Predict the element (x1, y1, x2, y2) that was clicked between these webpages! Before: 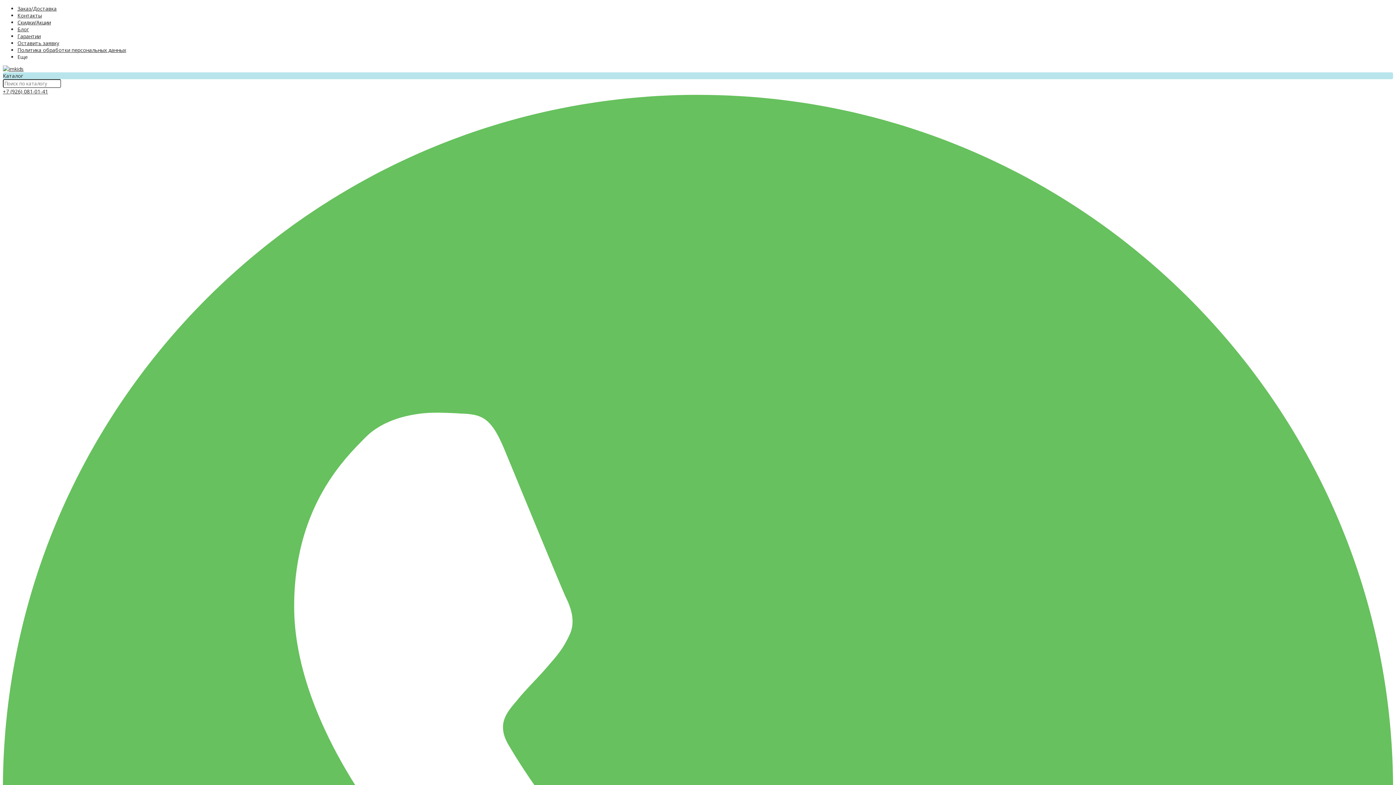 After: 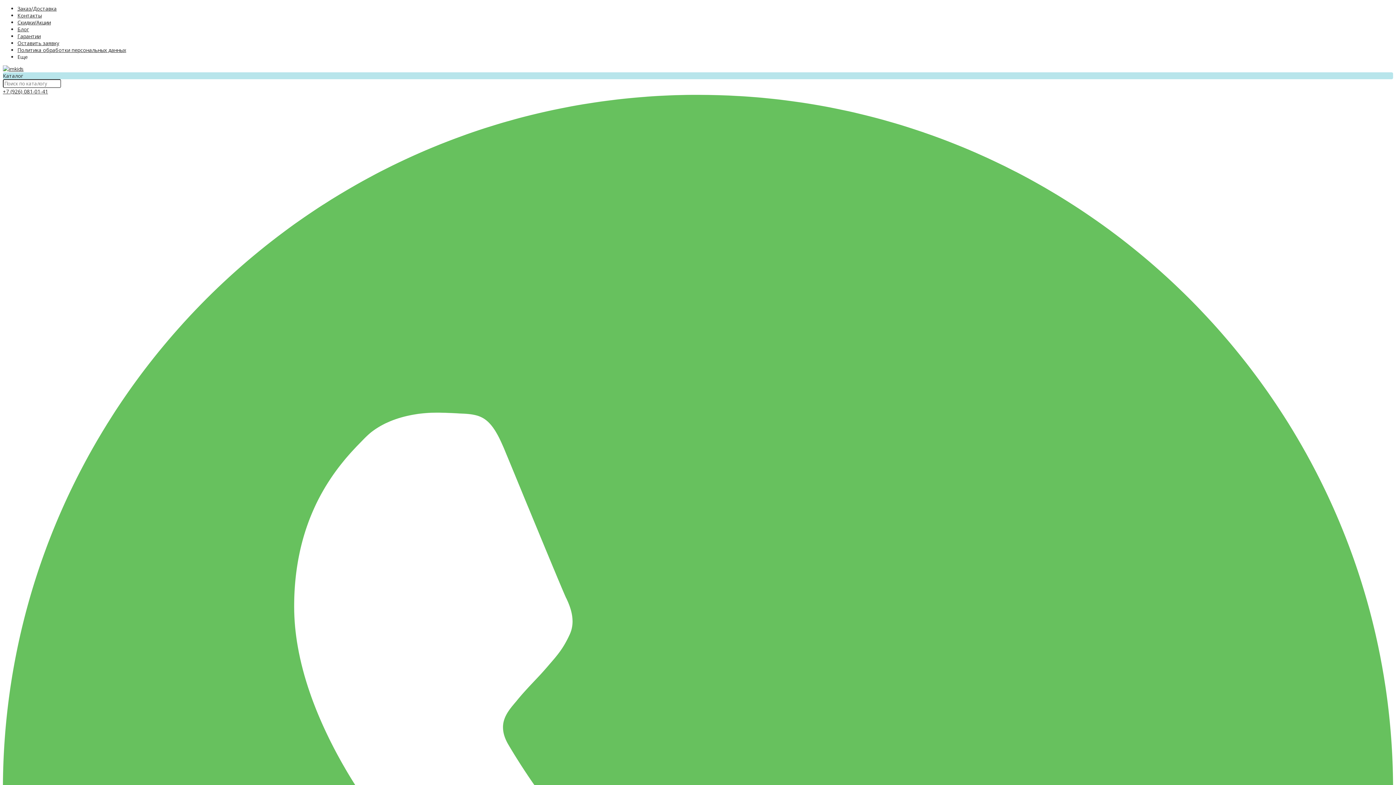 Action: bbox: (17, 32, 40, 39) label: Гарантии